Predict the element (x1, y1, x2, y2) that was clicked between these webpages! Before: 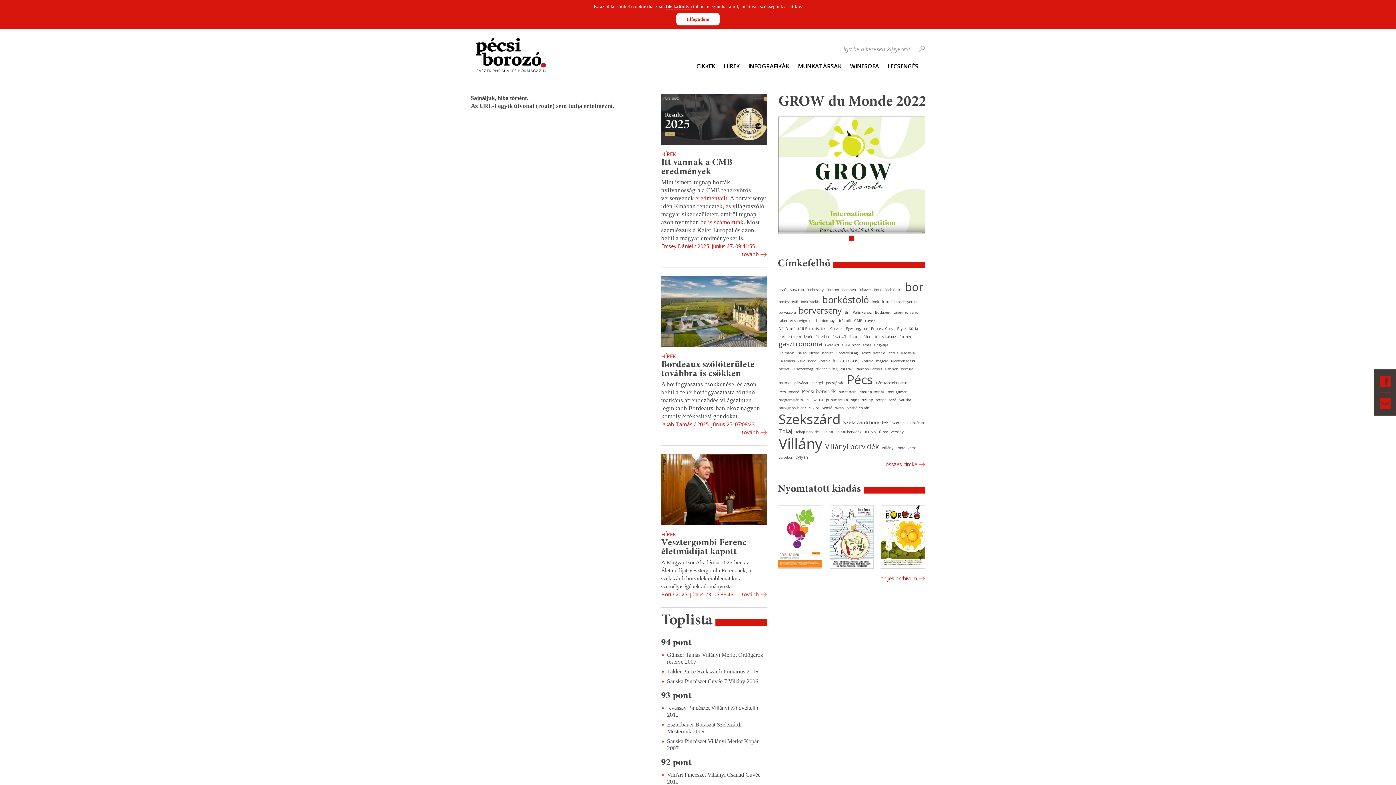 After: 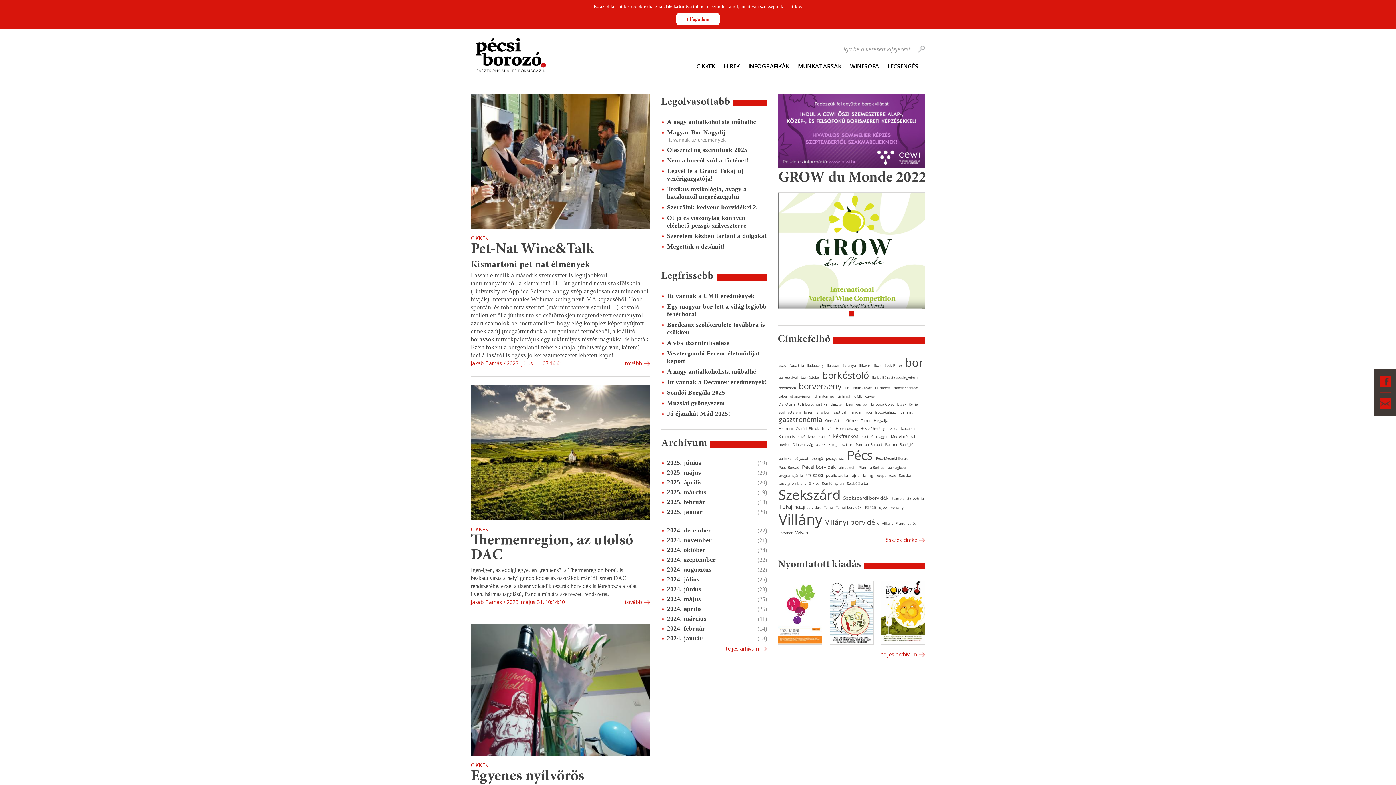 Action: label: osztrák bbox: (840, 366, 853, 371)